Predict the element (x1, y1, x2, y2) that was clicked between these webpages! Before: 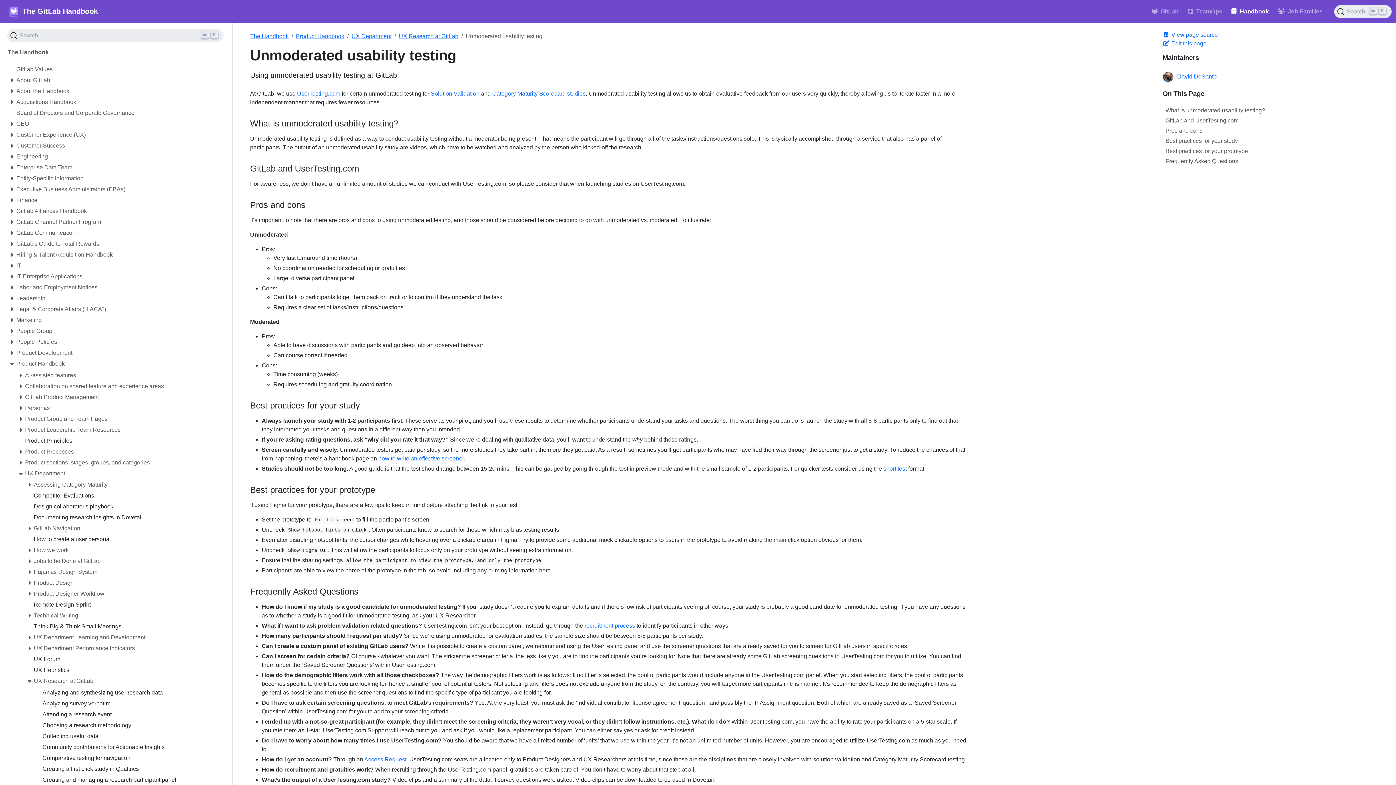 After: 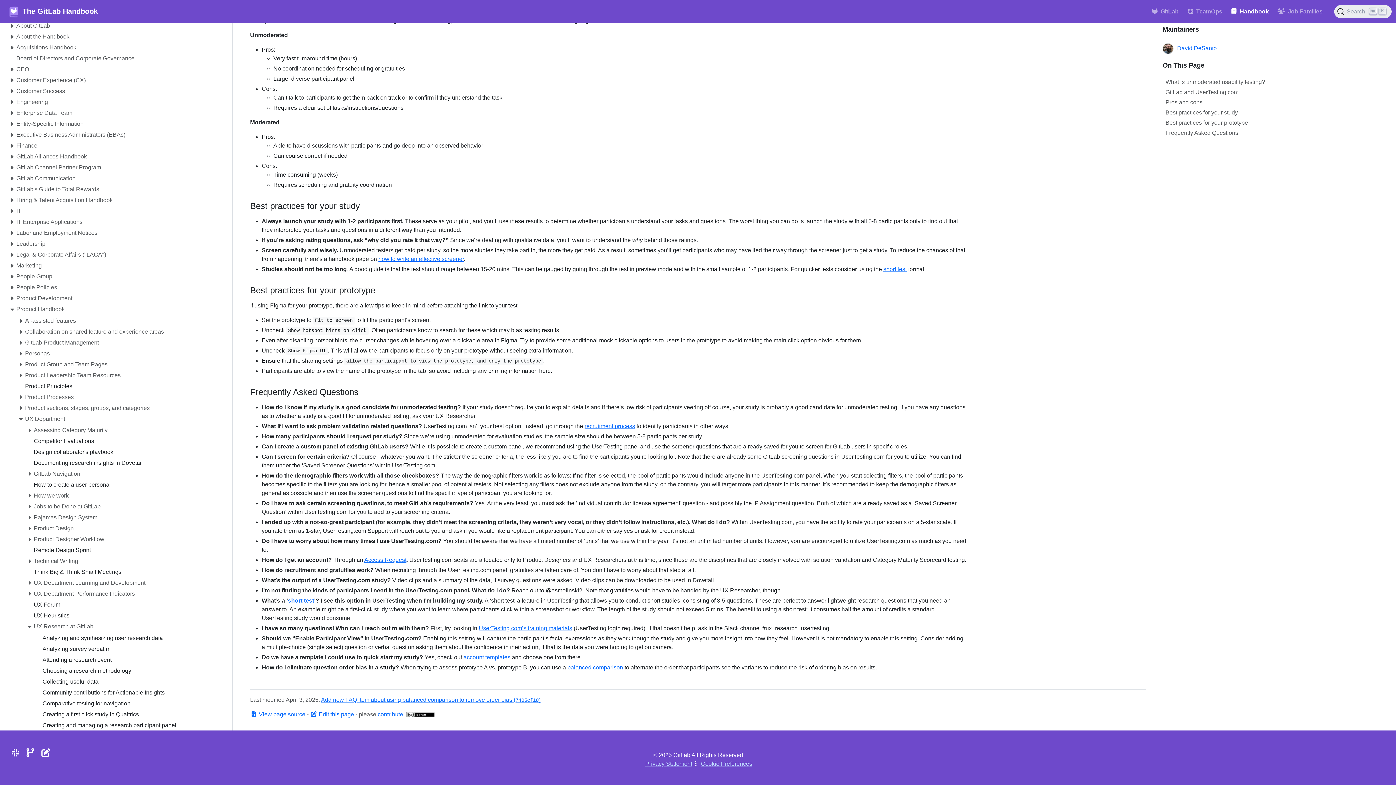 Action: bbox: (1165, 157, 1387, 167) label: Frequently Asked Questions